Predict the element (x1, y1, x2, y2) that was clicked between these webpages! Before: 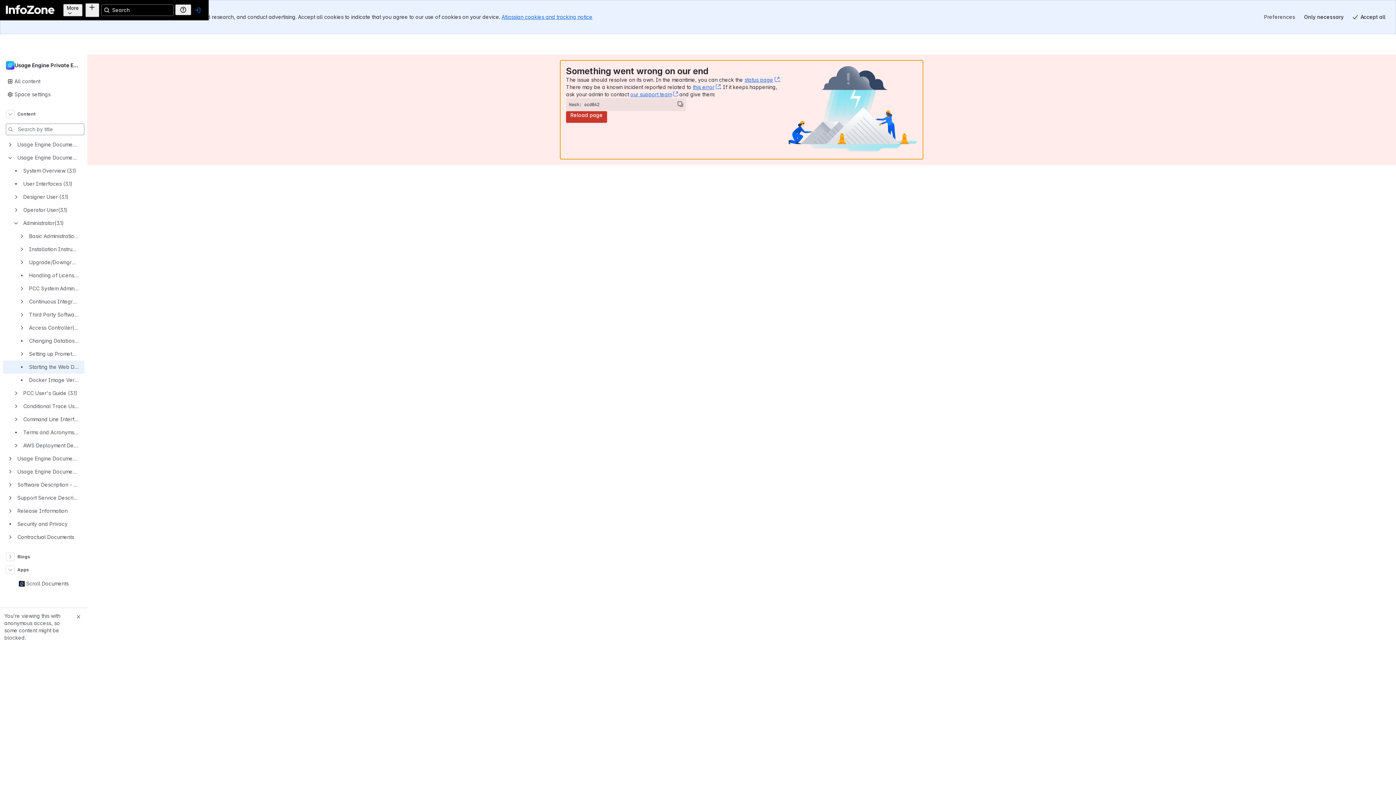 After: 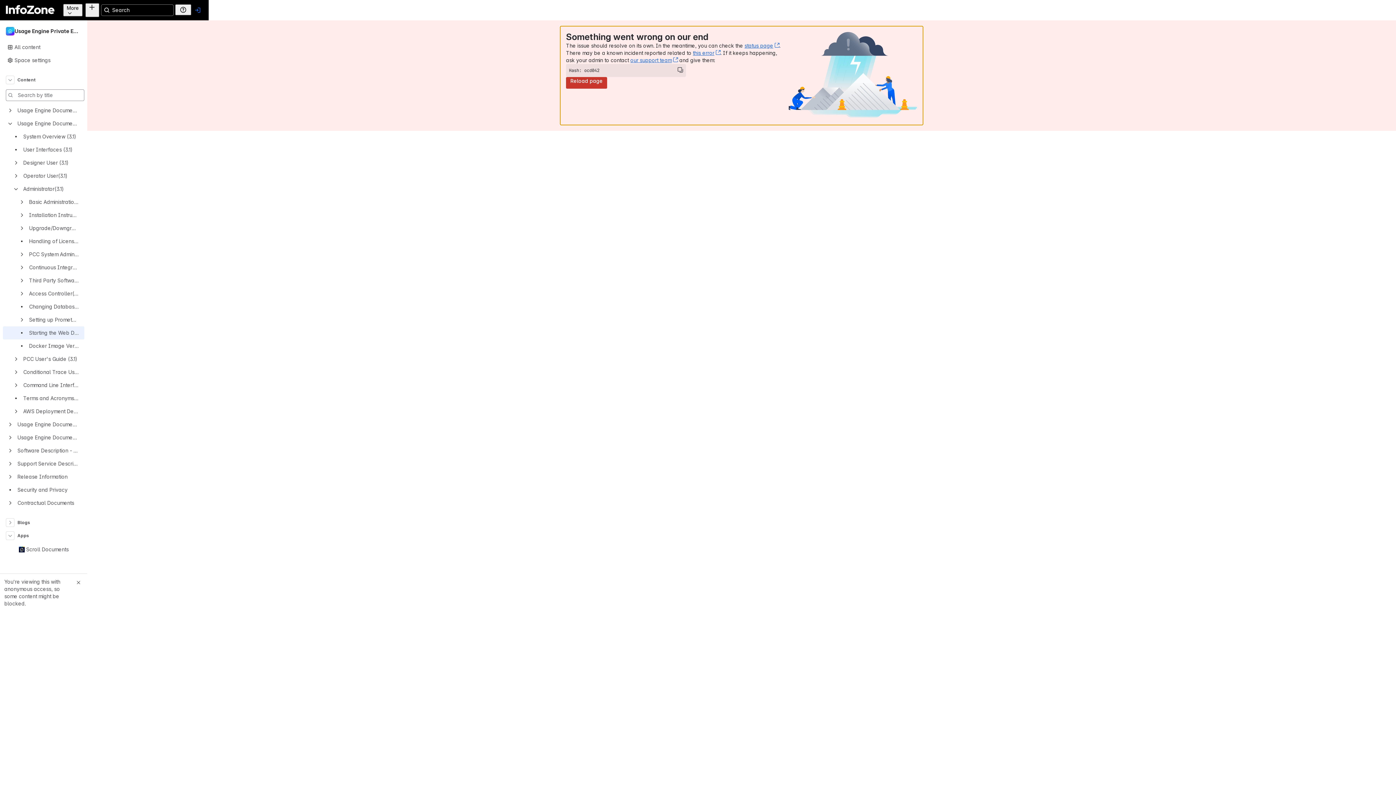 Action: bbox: (1348, 11, 1390, 22) label: Accept all